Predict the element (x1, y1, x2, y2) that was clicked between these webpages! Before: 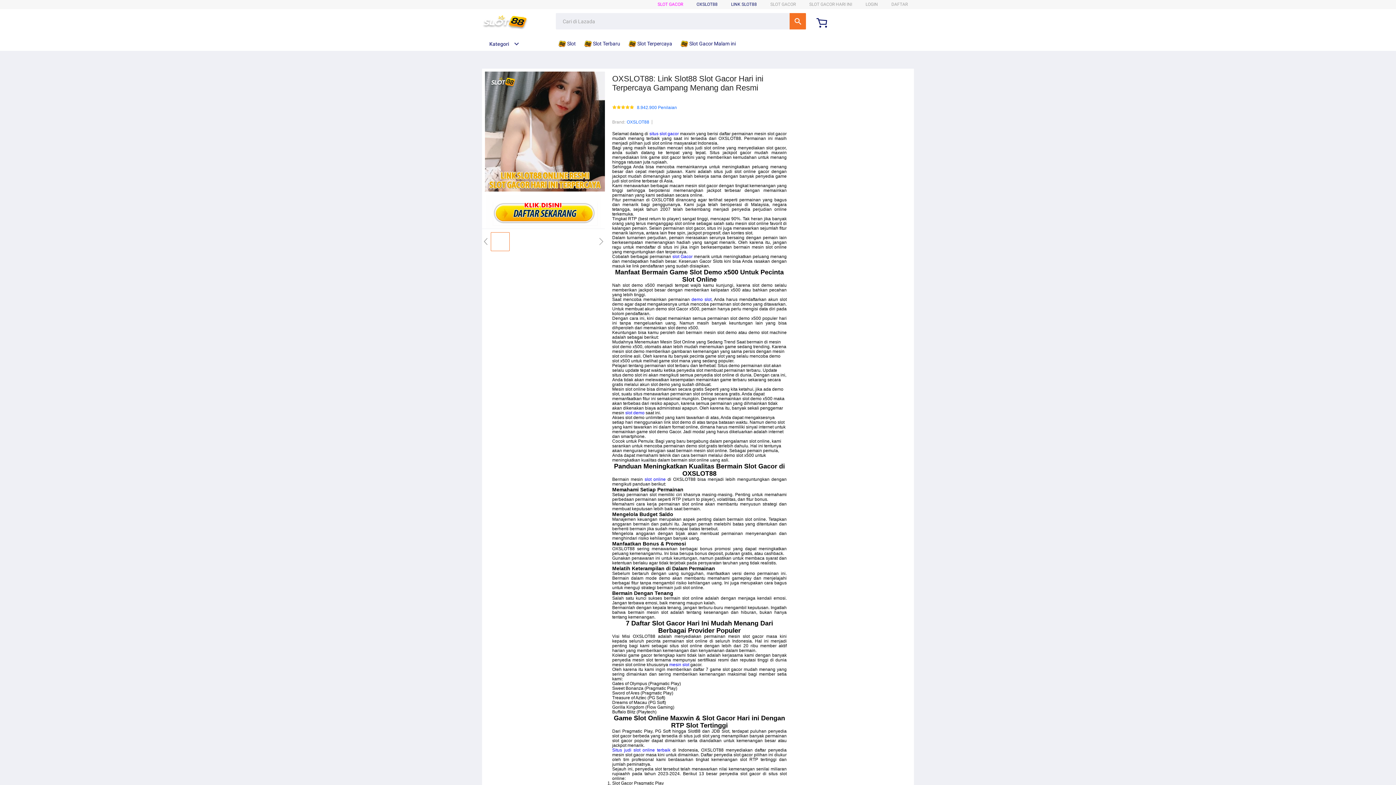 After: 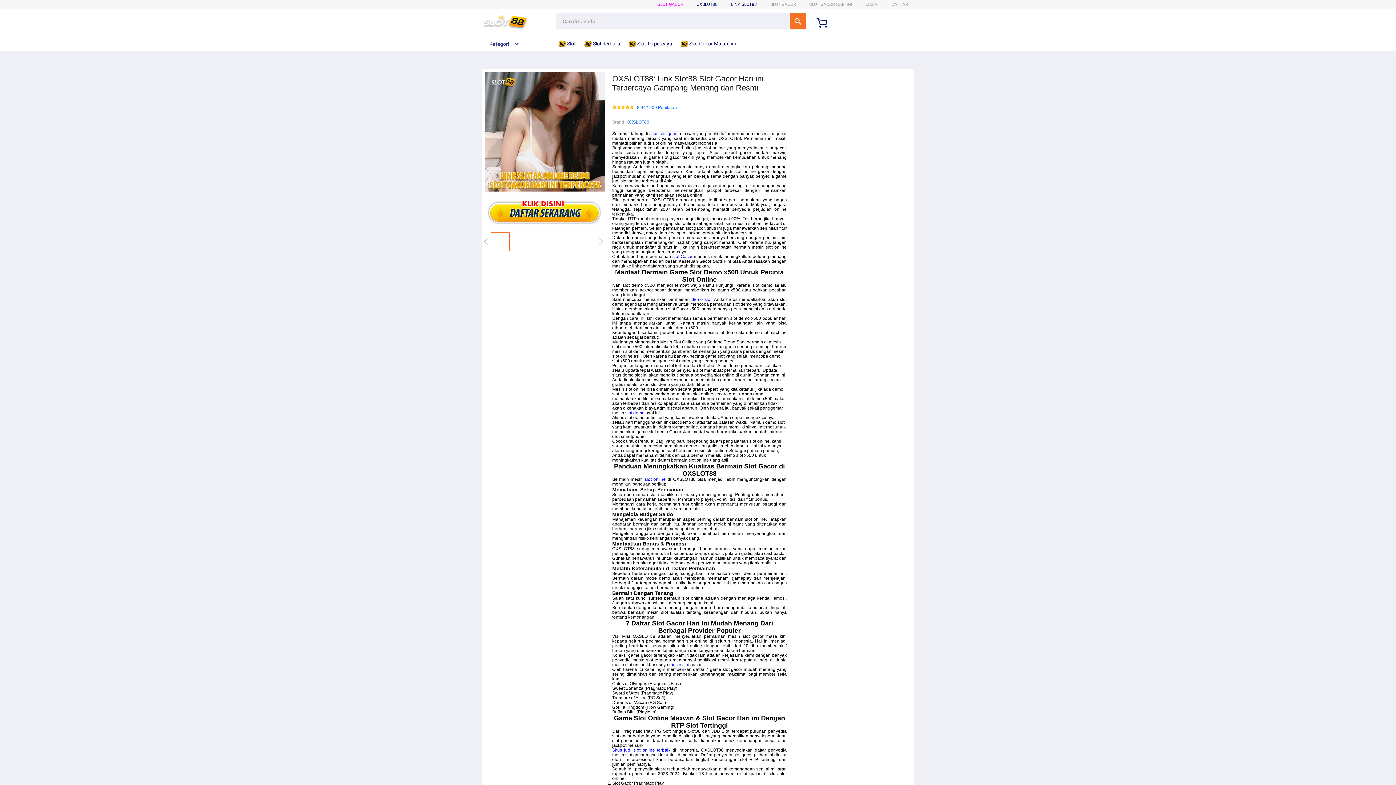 Action: label:  Slot Gacor Malam ini bbox: (680, 36, 739, 50)